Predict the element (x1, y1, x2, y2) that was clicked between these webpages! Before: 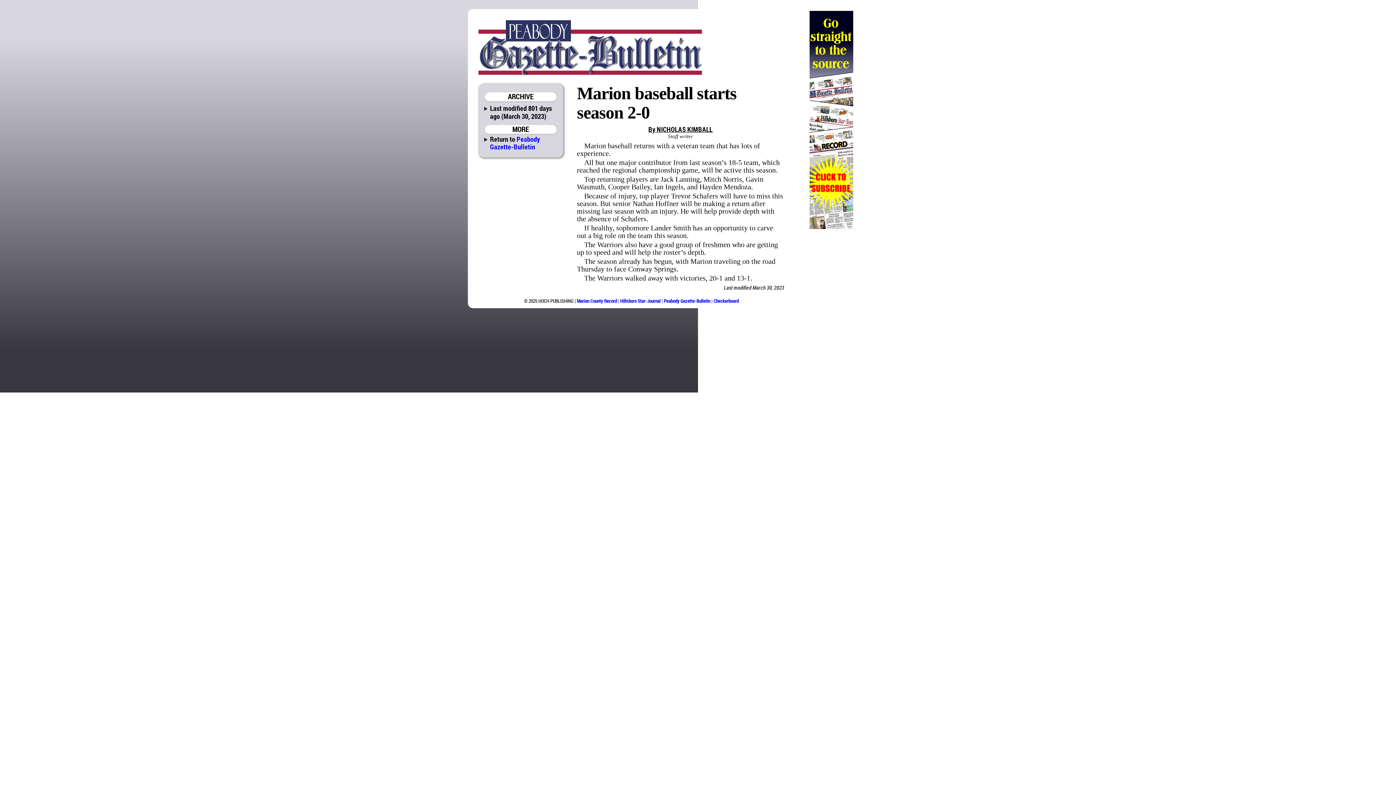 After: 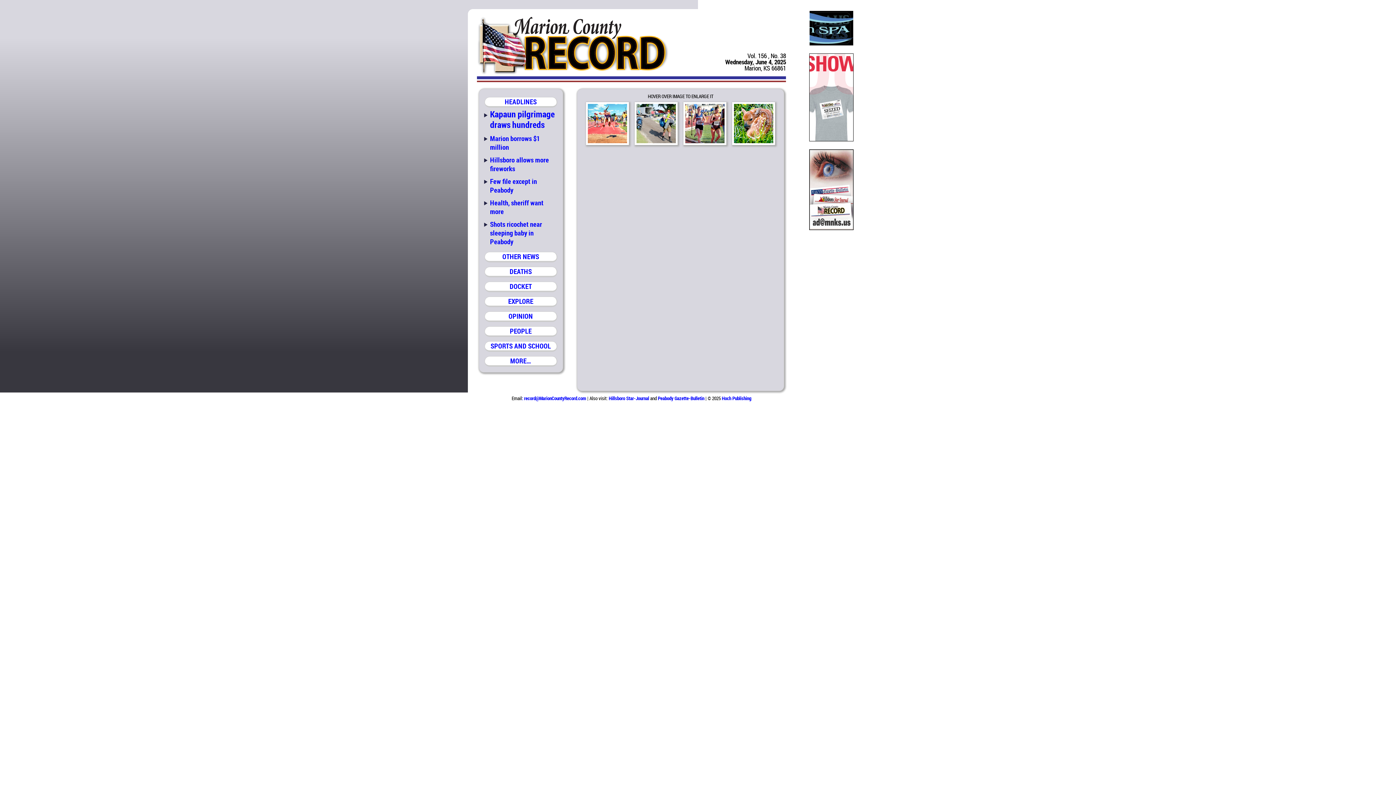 Action: label: Marion County Record bbox: (577, 297, 617, 304)